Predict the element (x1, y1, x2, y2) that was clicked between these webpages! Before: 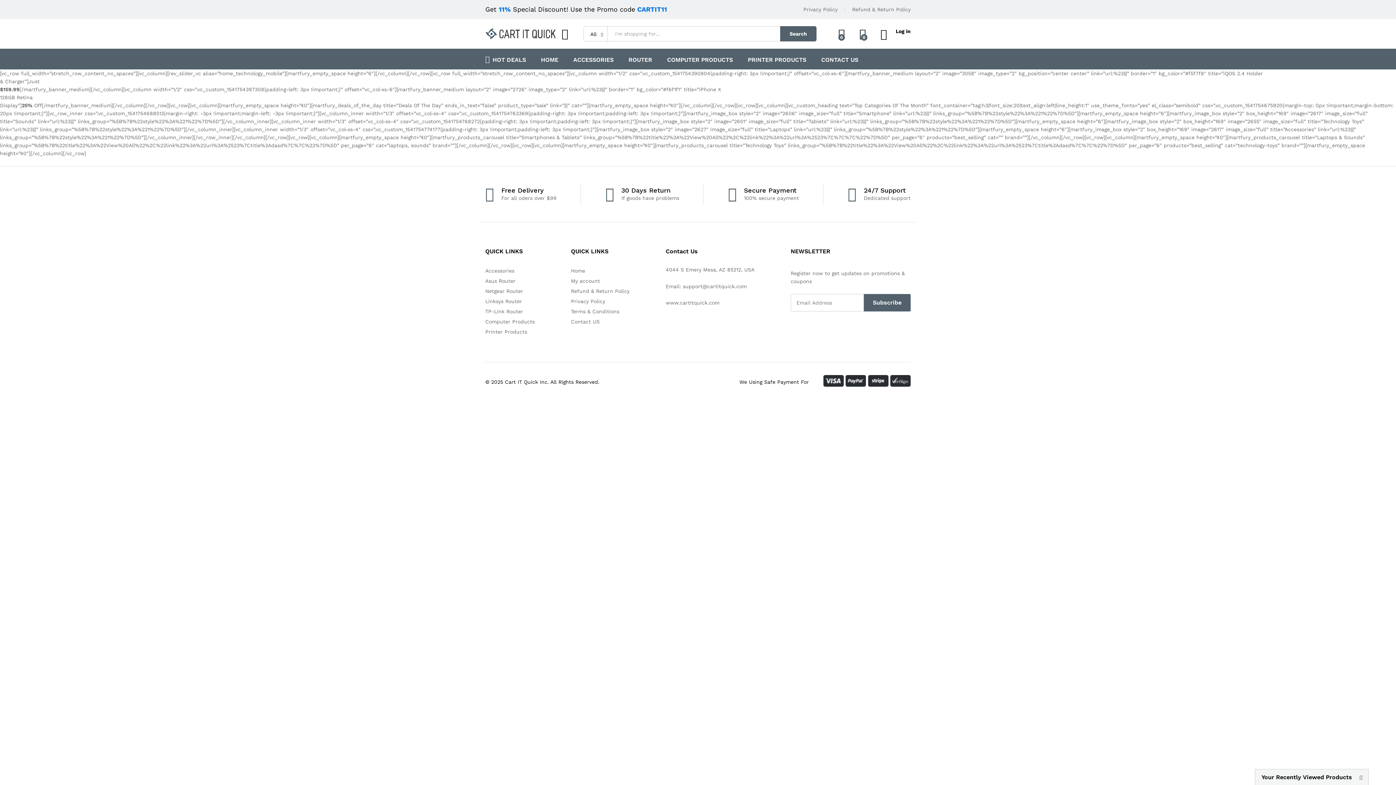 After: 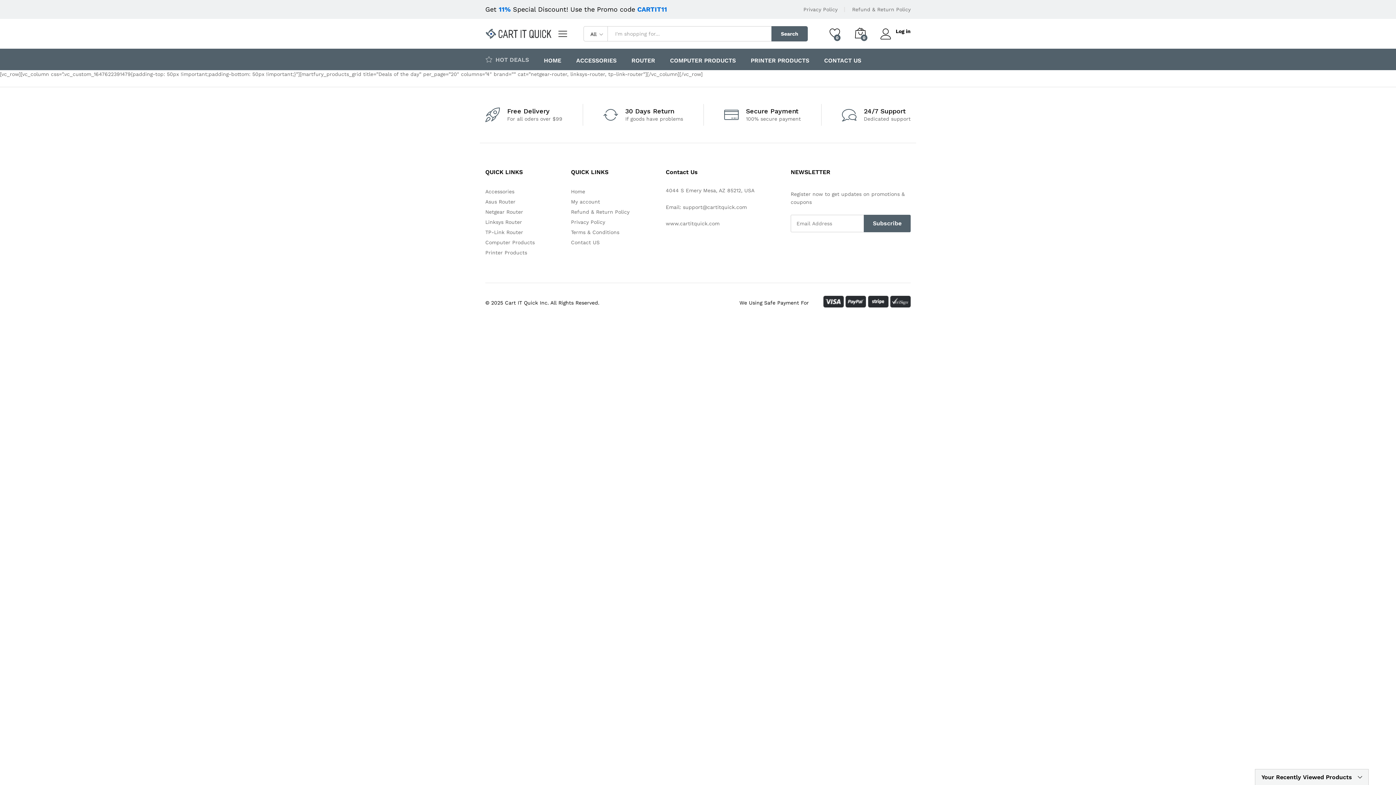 Action: bbox: (485, 55, 526, 62) label: HOT DEALS